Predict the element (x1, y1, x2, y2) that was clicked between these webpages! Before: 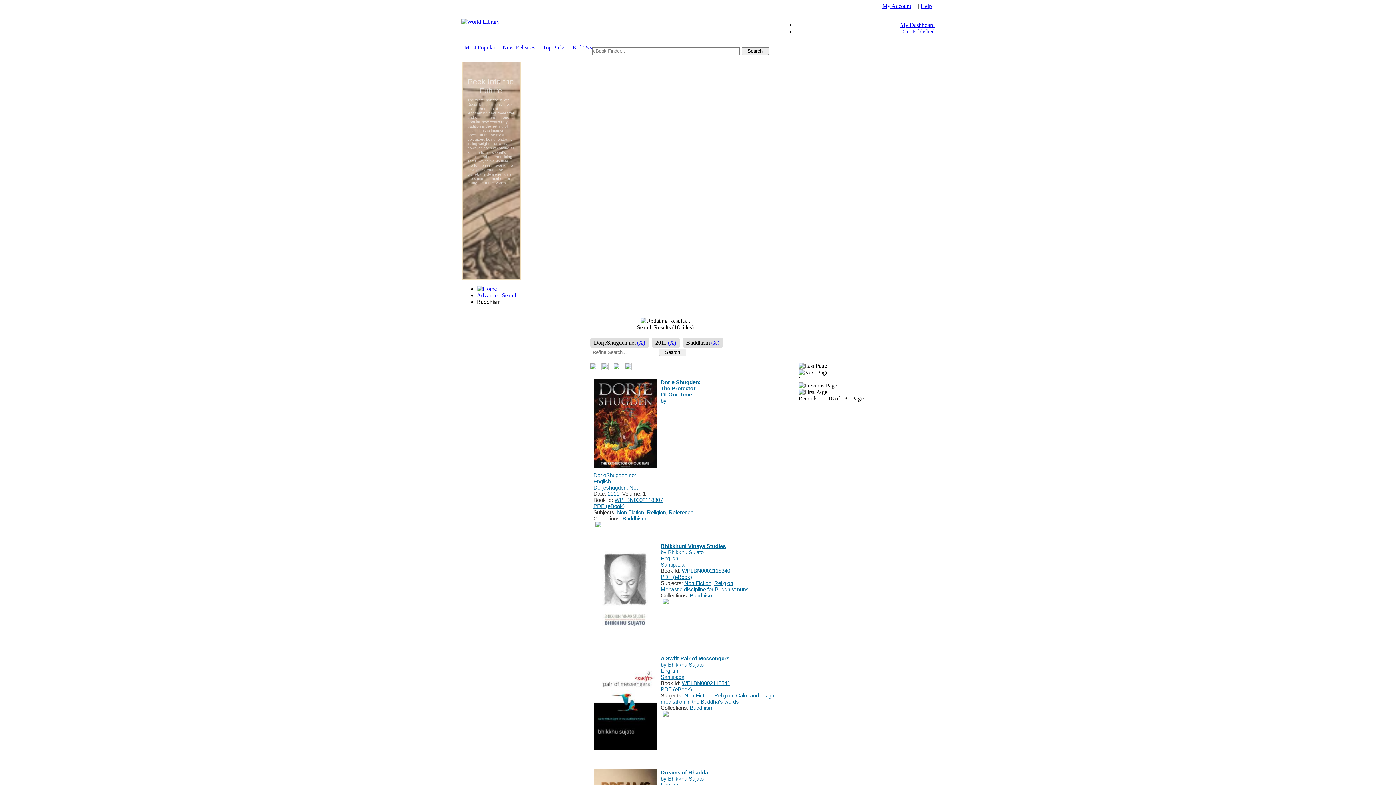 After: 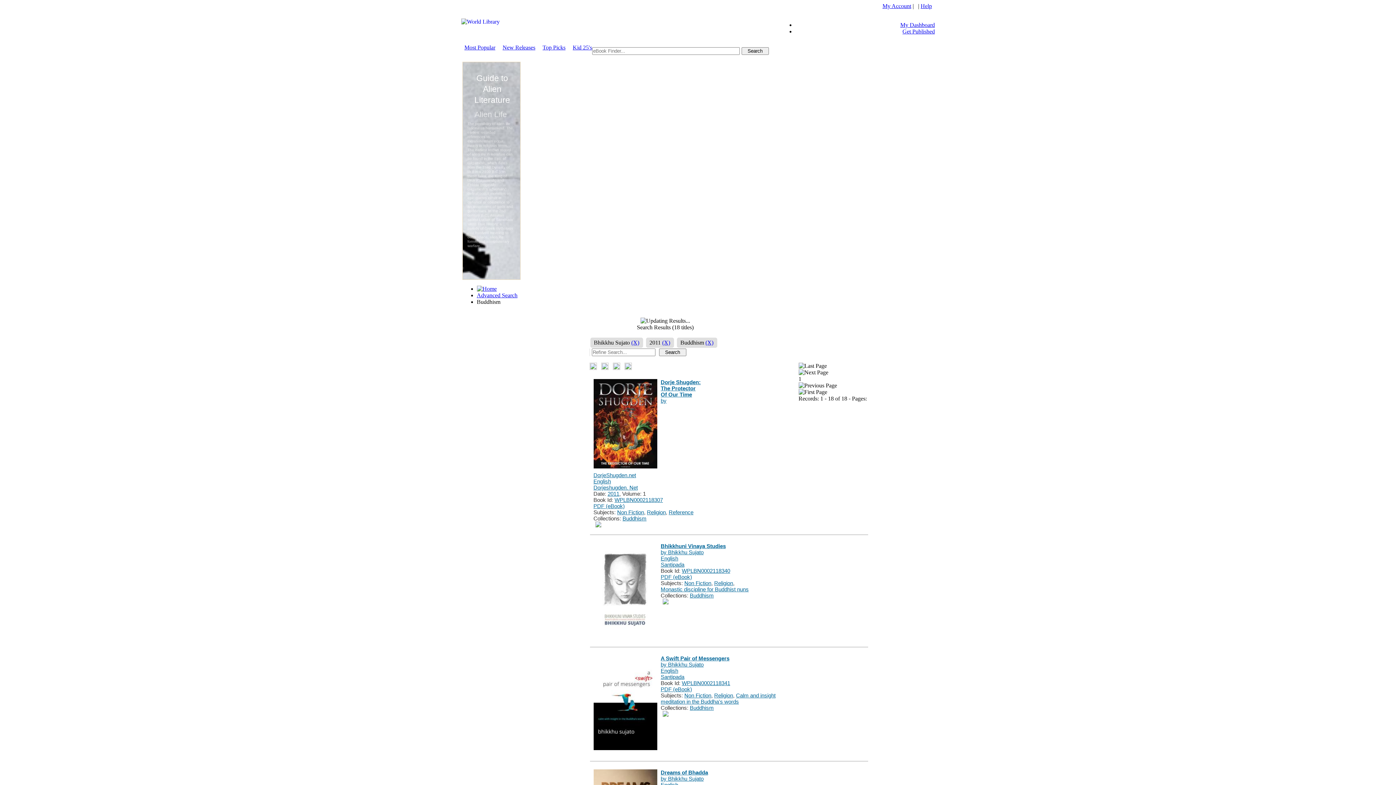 Action: label: by Bhikkhu Sujato bbox: (660, 661, 703, 668)